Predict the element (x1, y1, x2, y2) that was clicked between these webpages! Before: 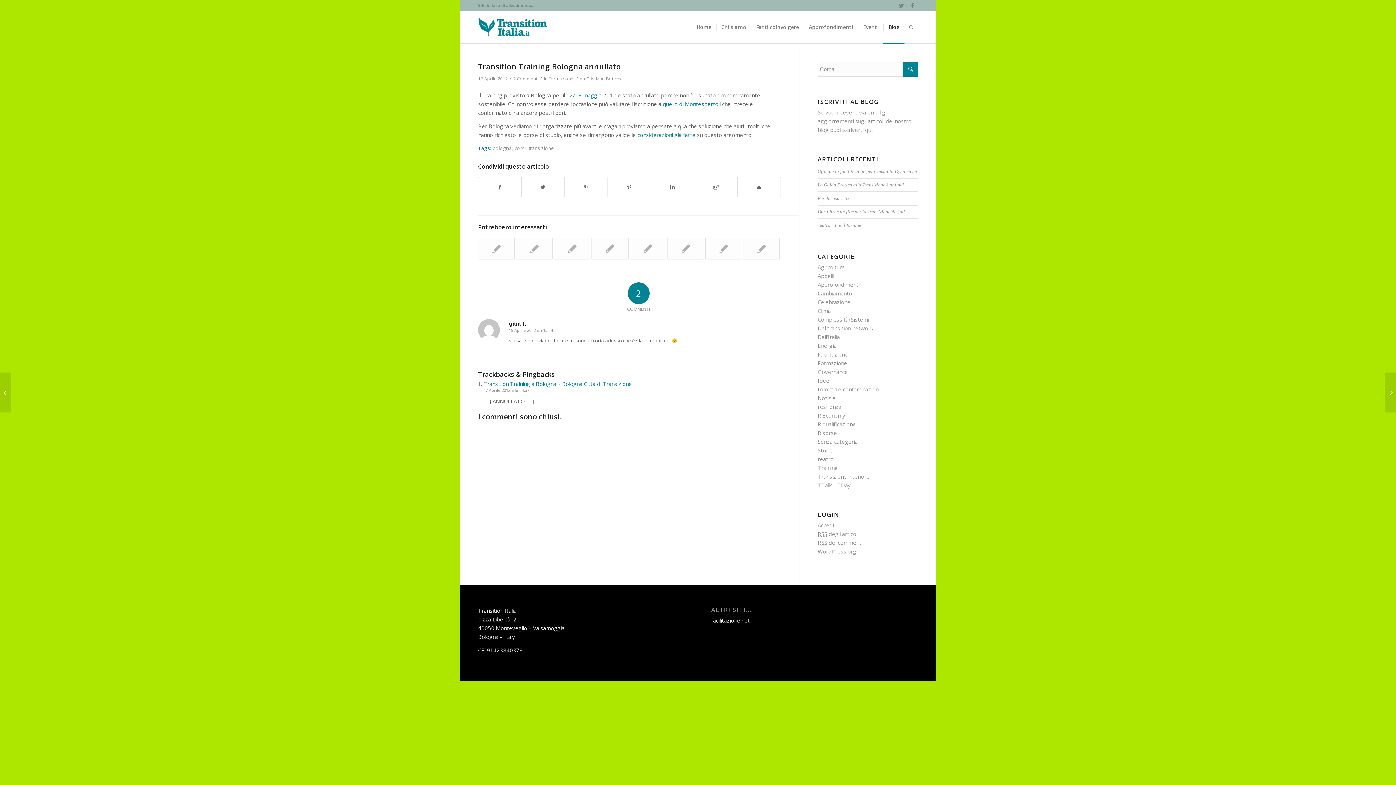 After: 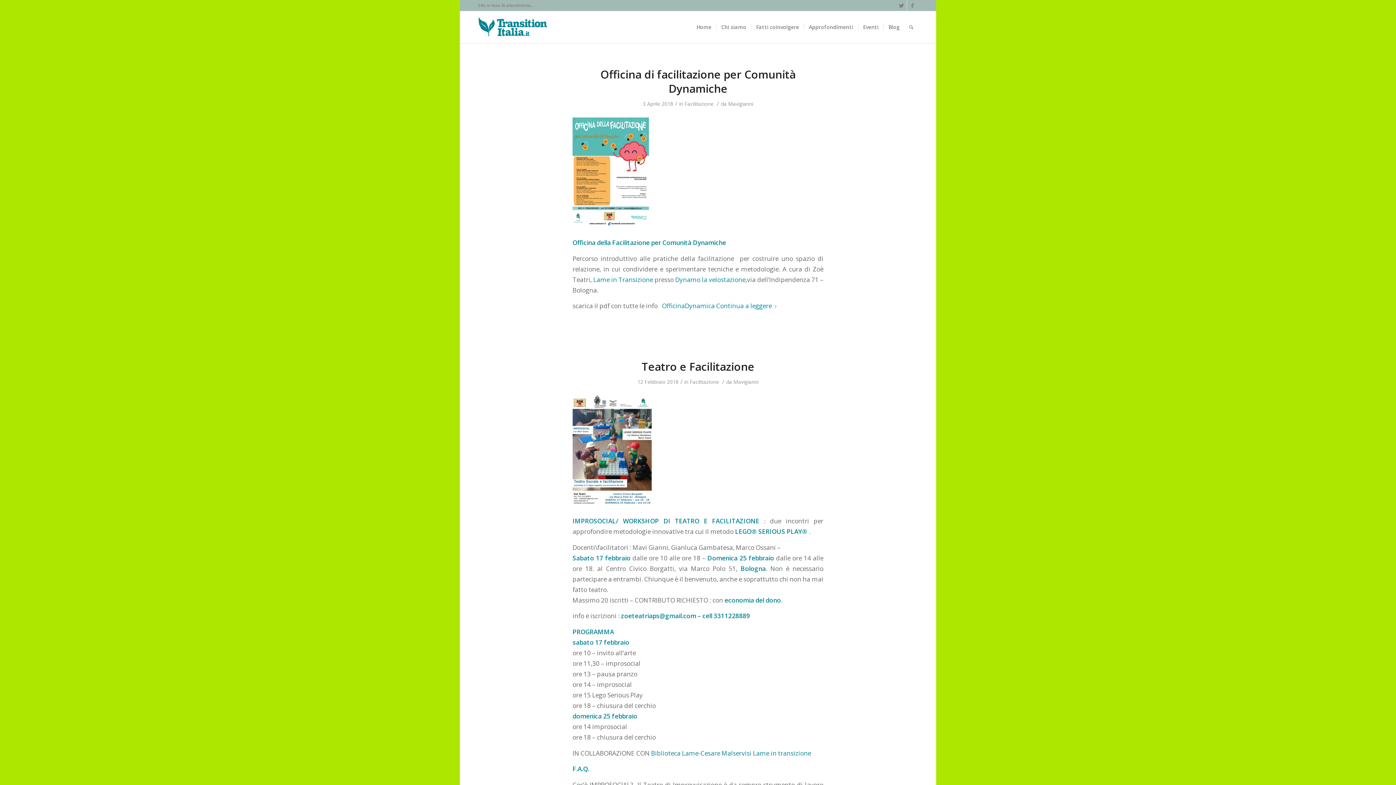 Action: label: Facilitazione bbox: (817, 350, 848, 358)